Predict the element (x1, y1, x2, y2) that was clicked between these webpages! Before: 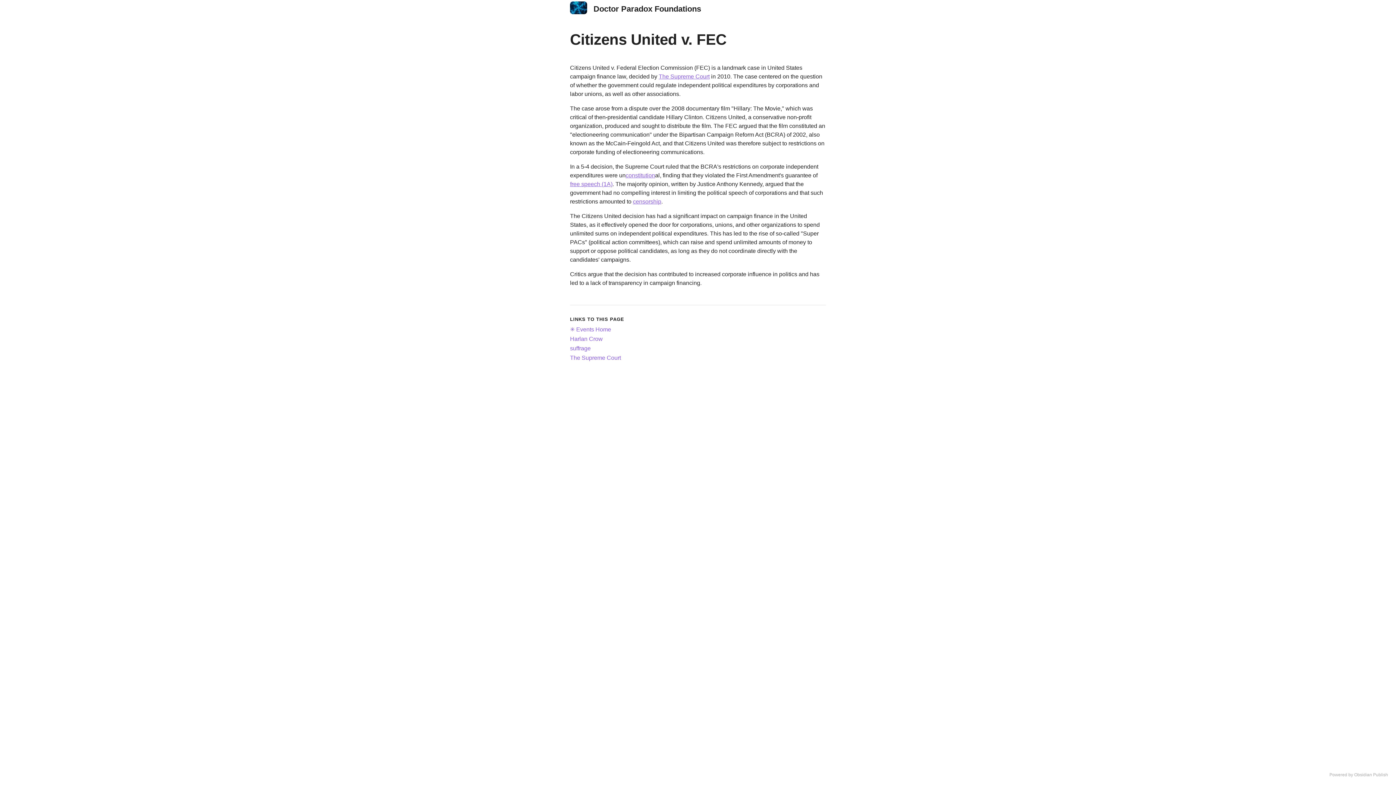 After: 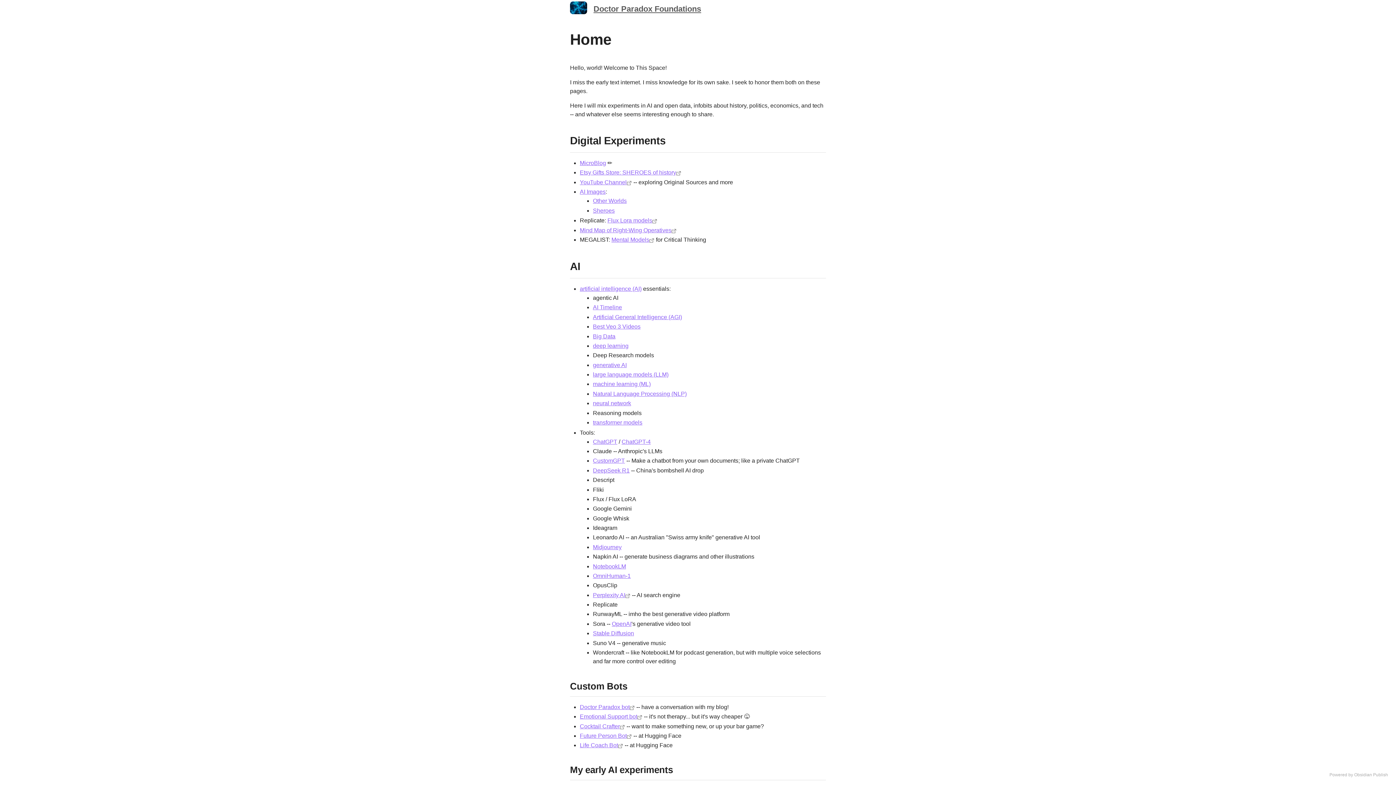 Action: label: Doctor Paradox Foundations bbox: (593, 4, 826, 14)